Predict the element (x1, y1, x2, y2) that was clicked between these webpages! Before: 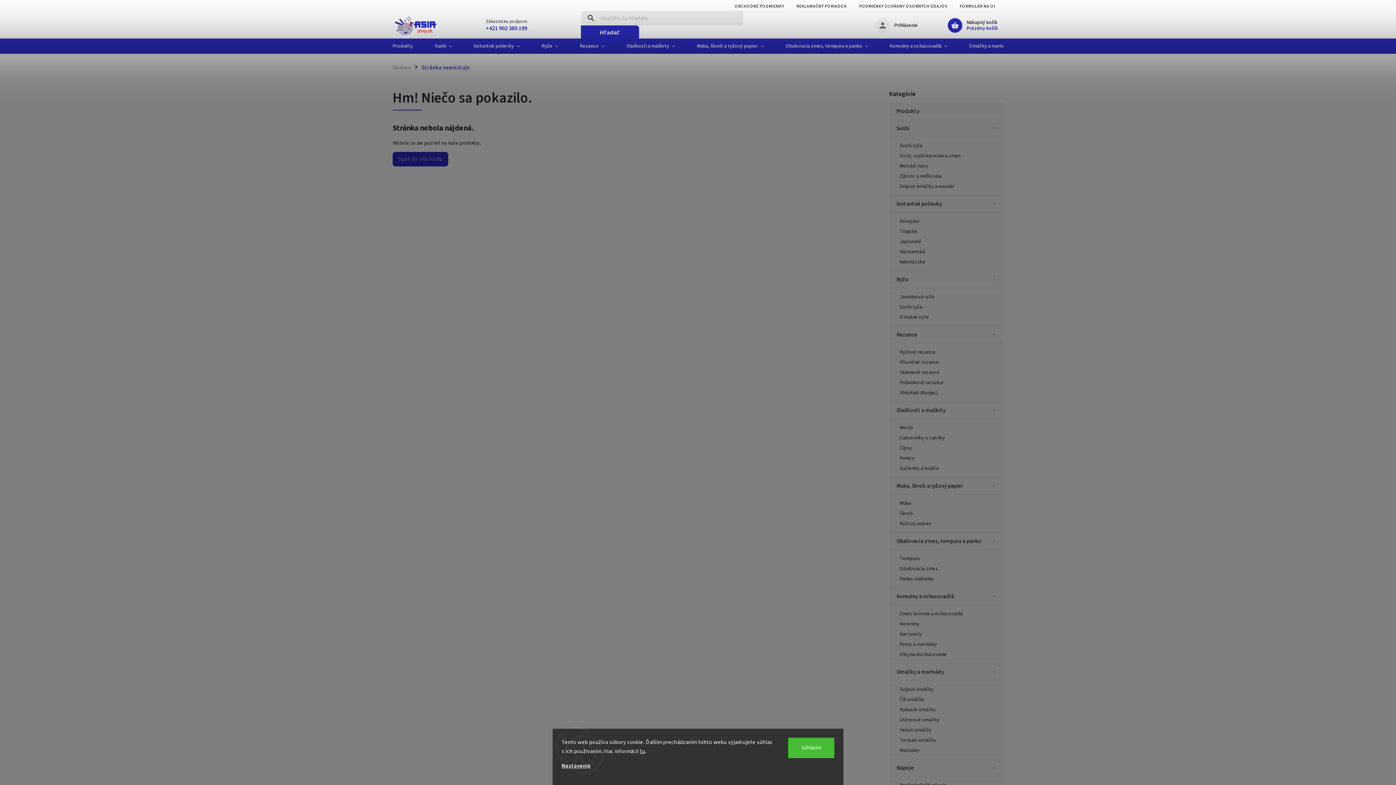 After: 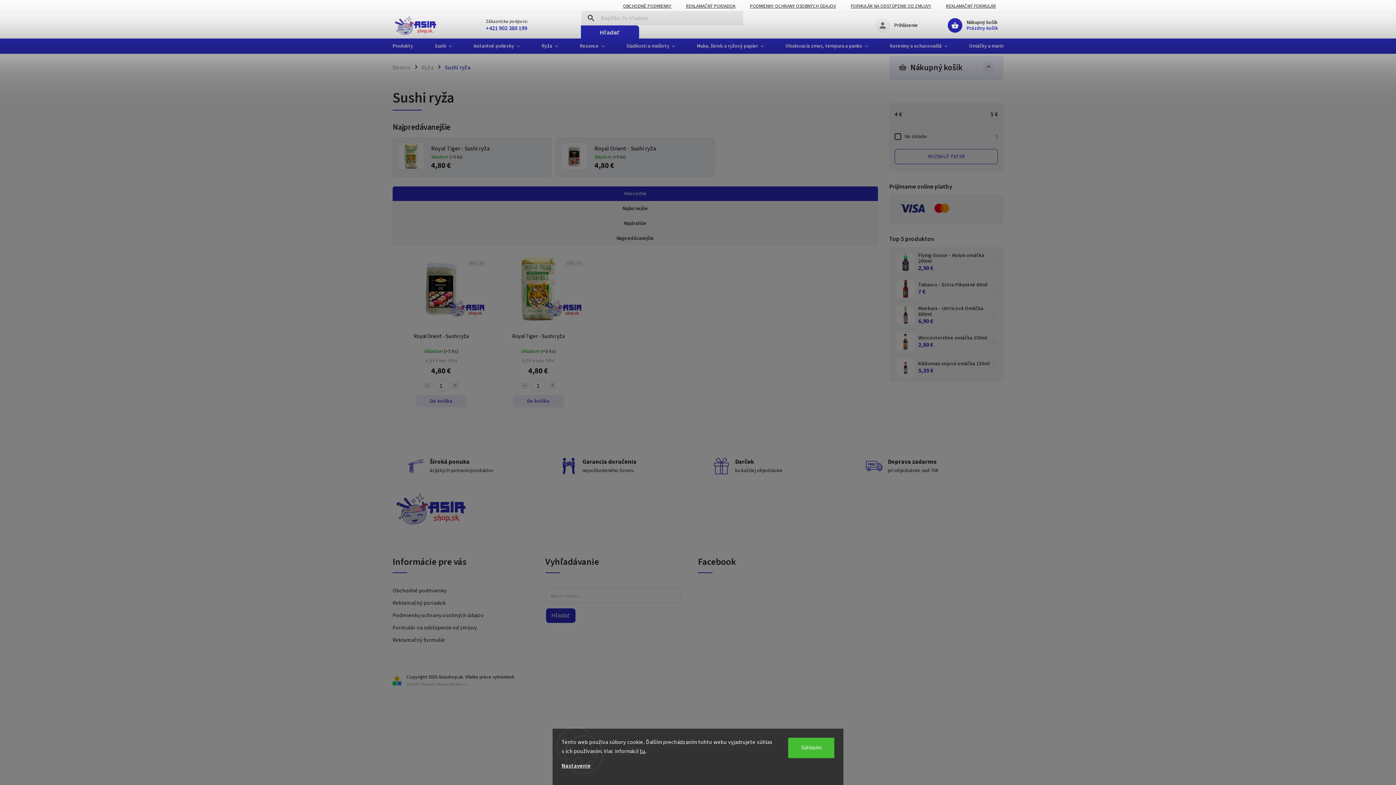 Action: label: Sushi ryža bbox: (893, 302, 1003, 312)